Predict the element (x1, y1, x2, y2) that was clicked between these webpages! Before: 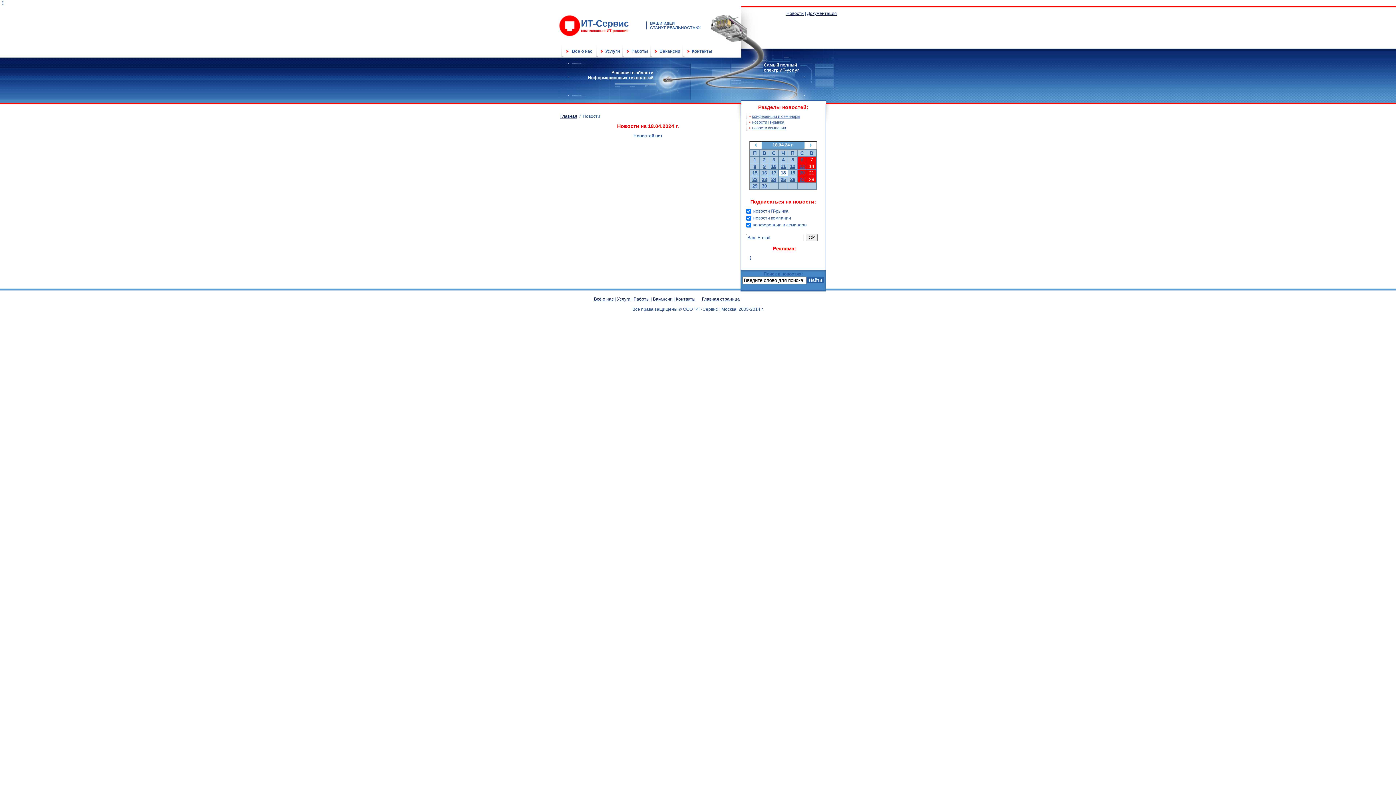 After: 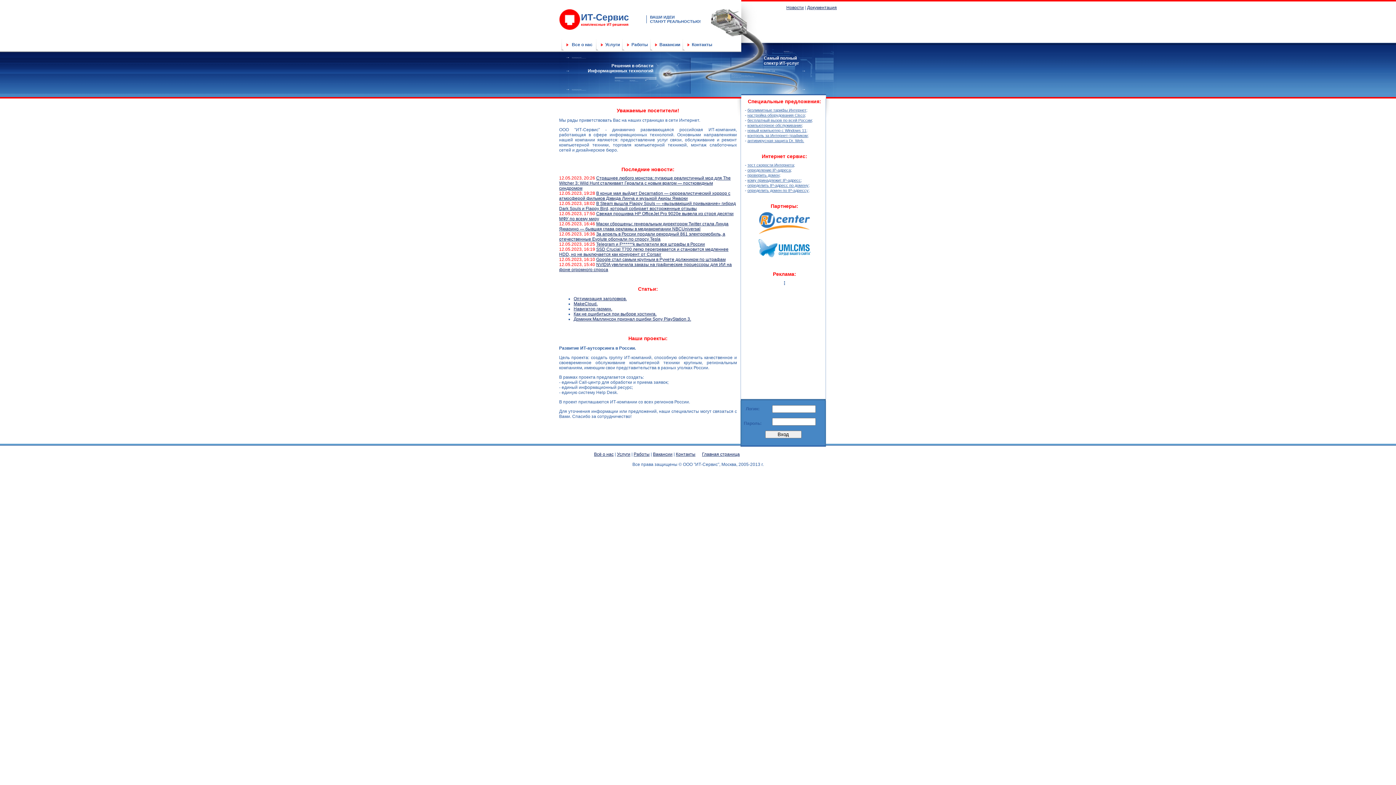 Action: label: Главная страница bbox: (702, 296, 740, 301)